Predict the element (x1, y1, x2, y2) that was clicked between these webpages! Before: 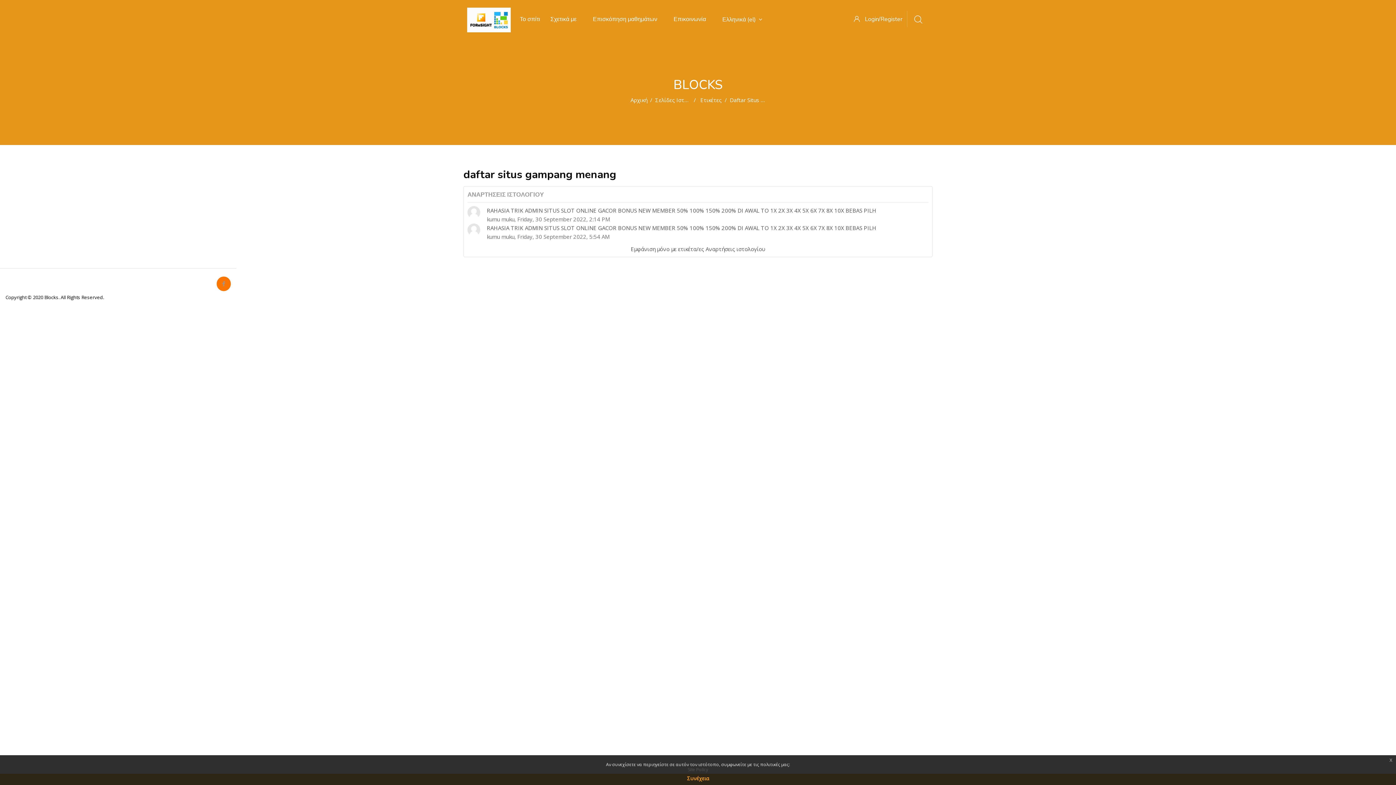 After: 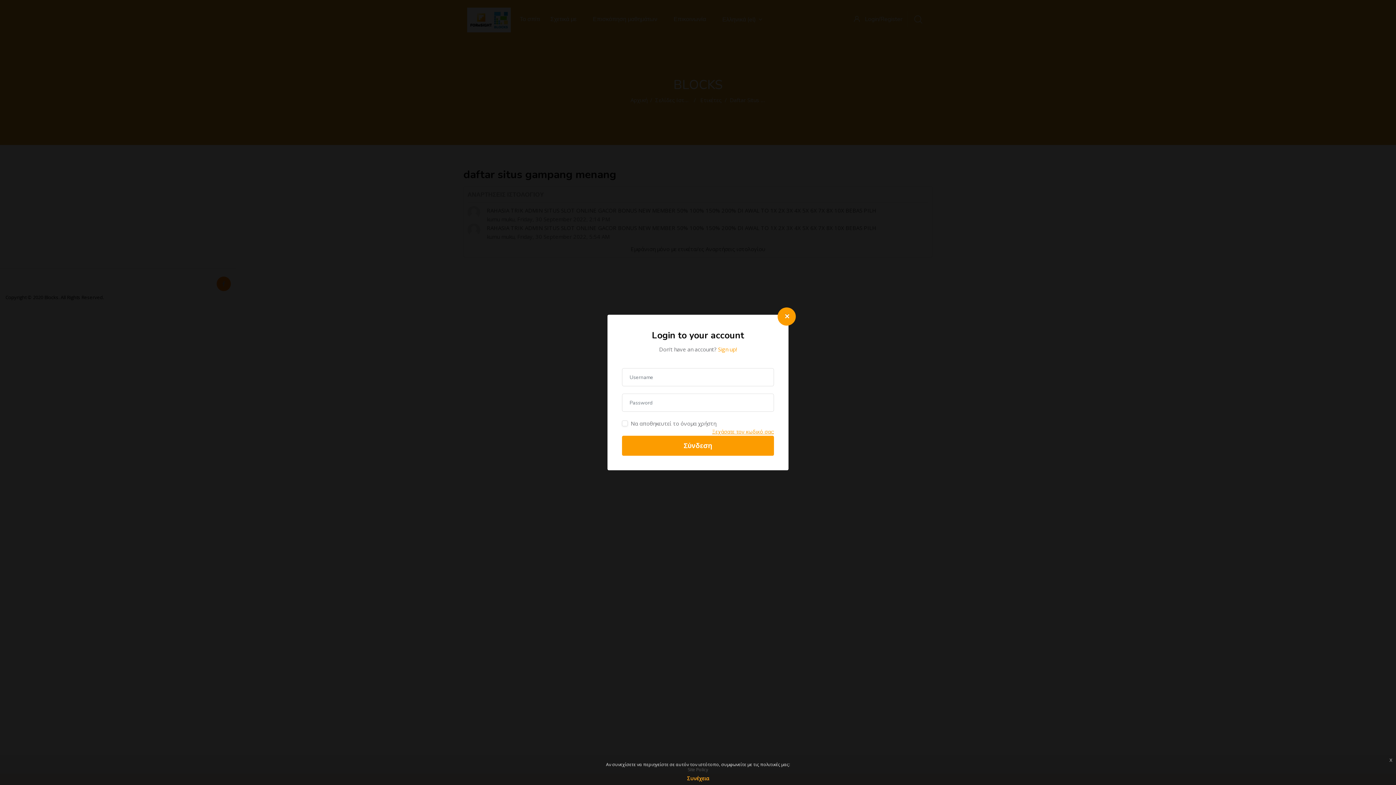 Action: bbox: (849, 10, 907, 27) label:  Login/Register